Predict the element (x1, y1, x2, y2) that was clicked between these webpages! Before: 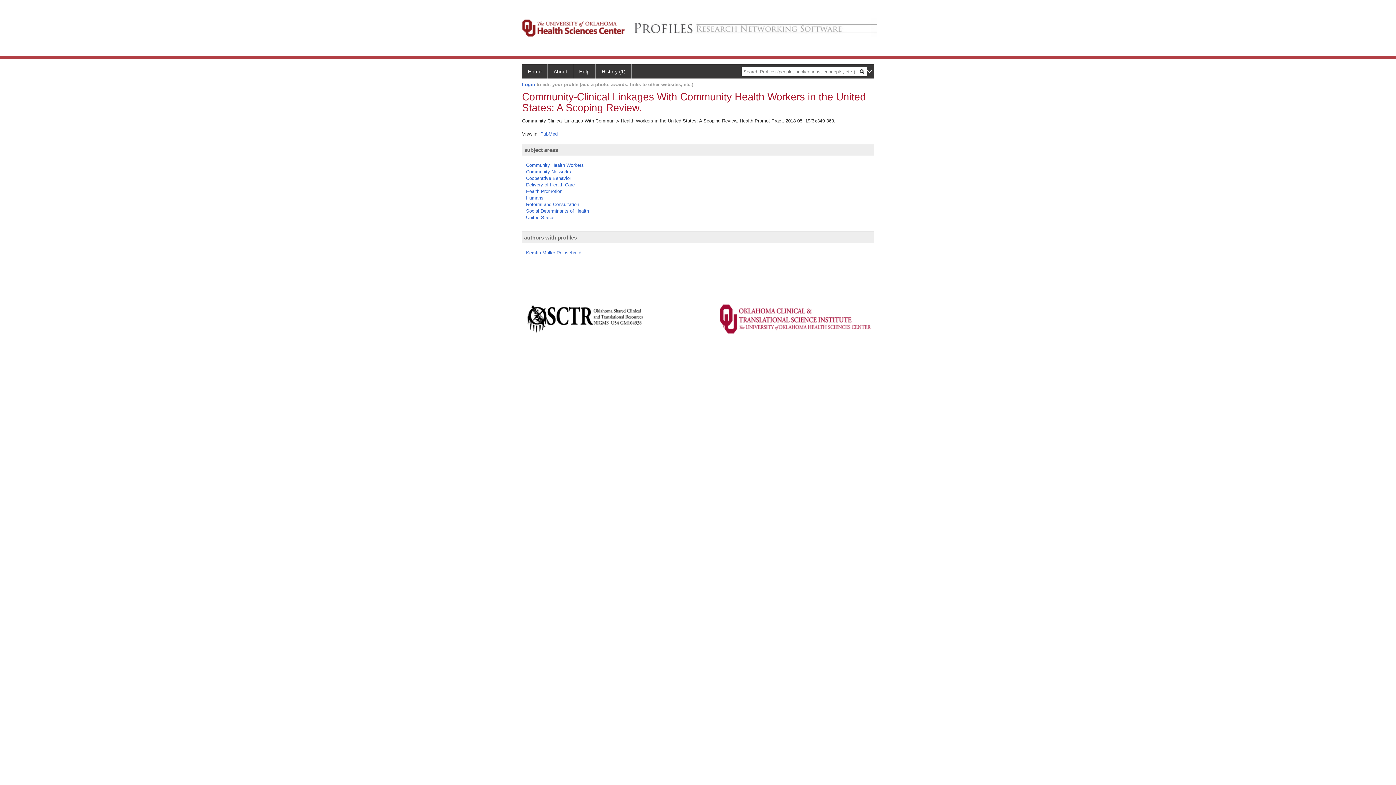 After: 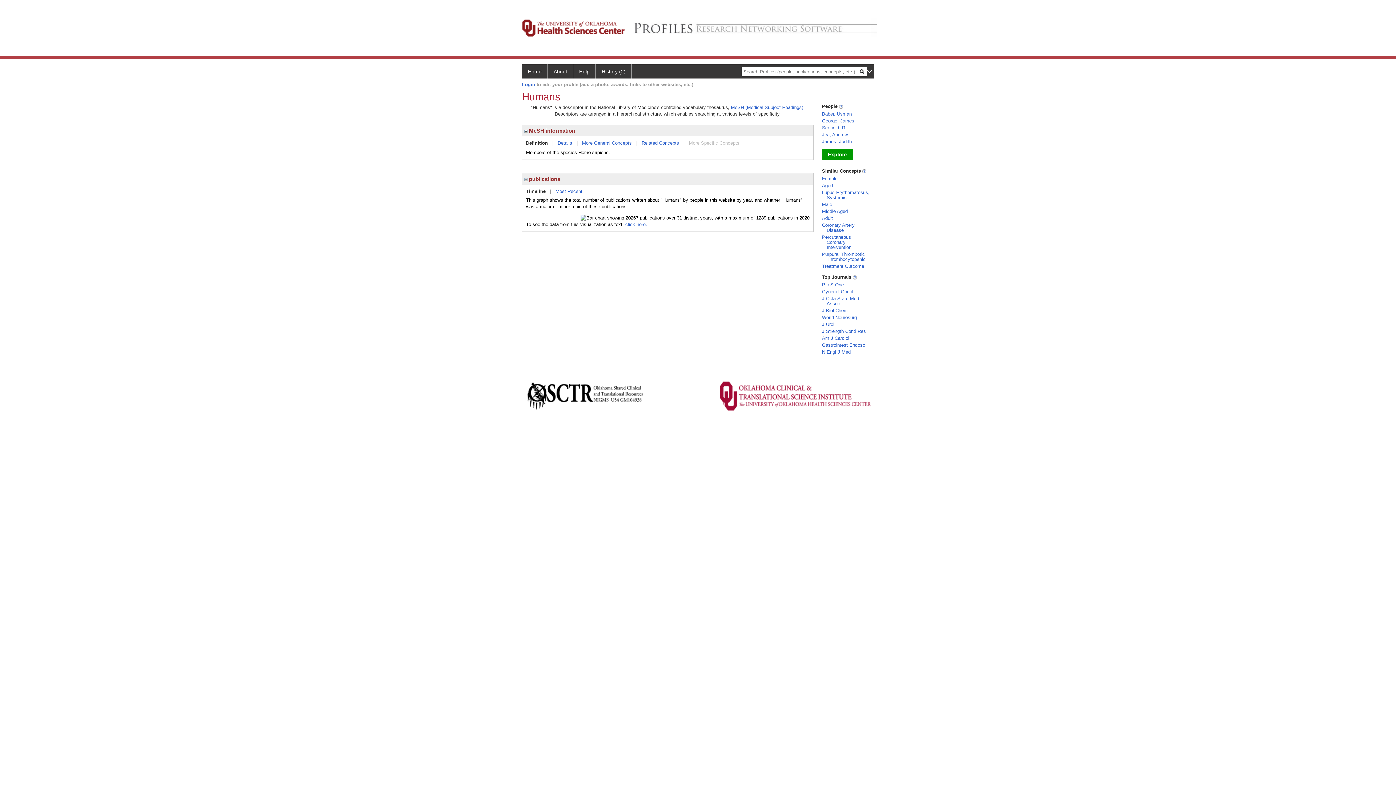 Action: bbox: (526, 195, 543, 200) label: Humans